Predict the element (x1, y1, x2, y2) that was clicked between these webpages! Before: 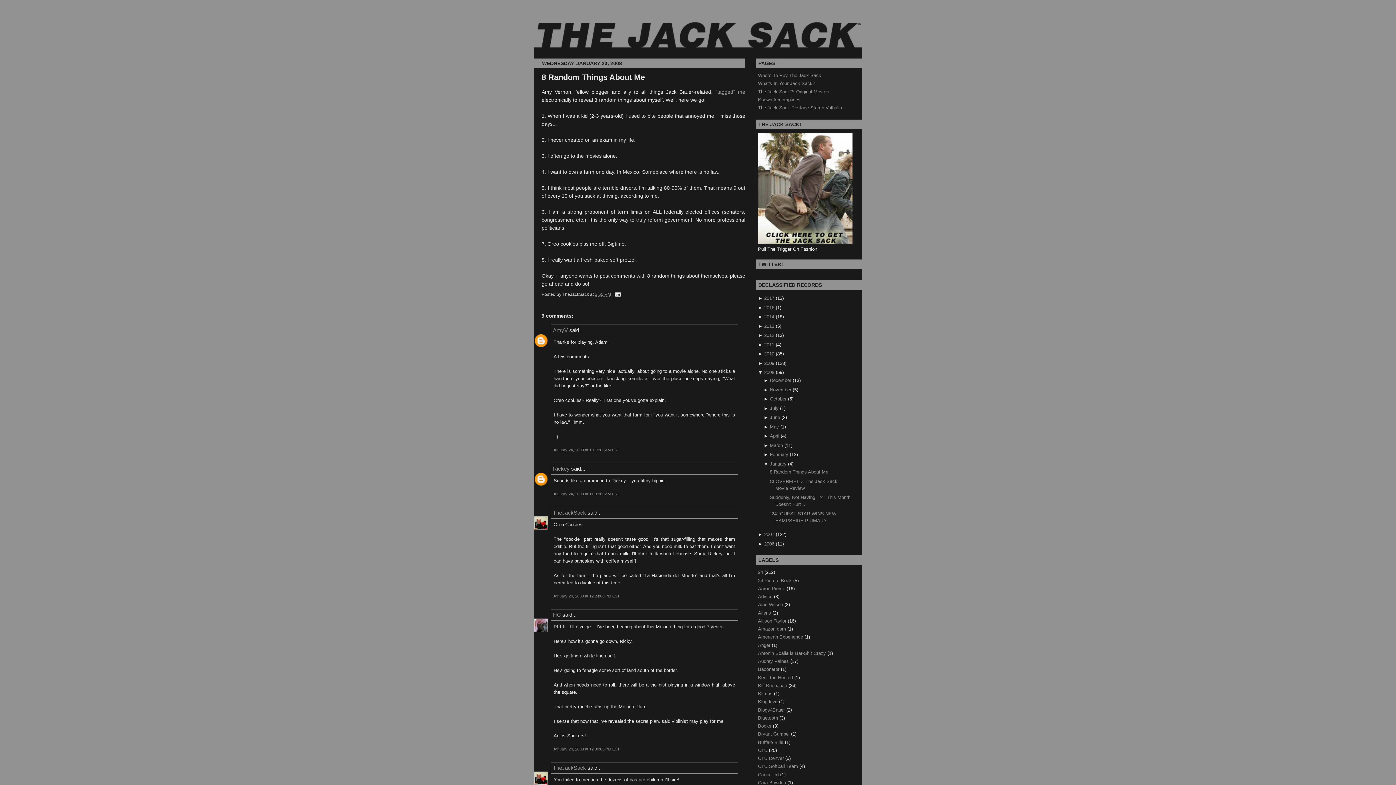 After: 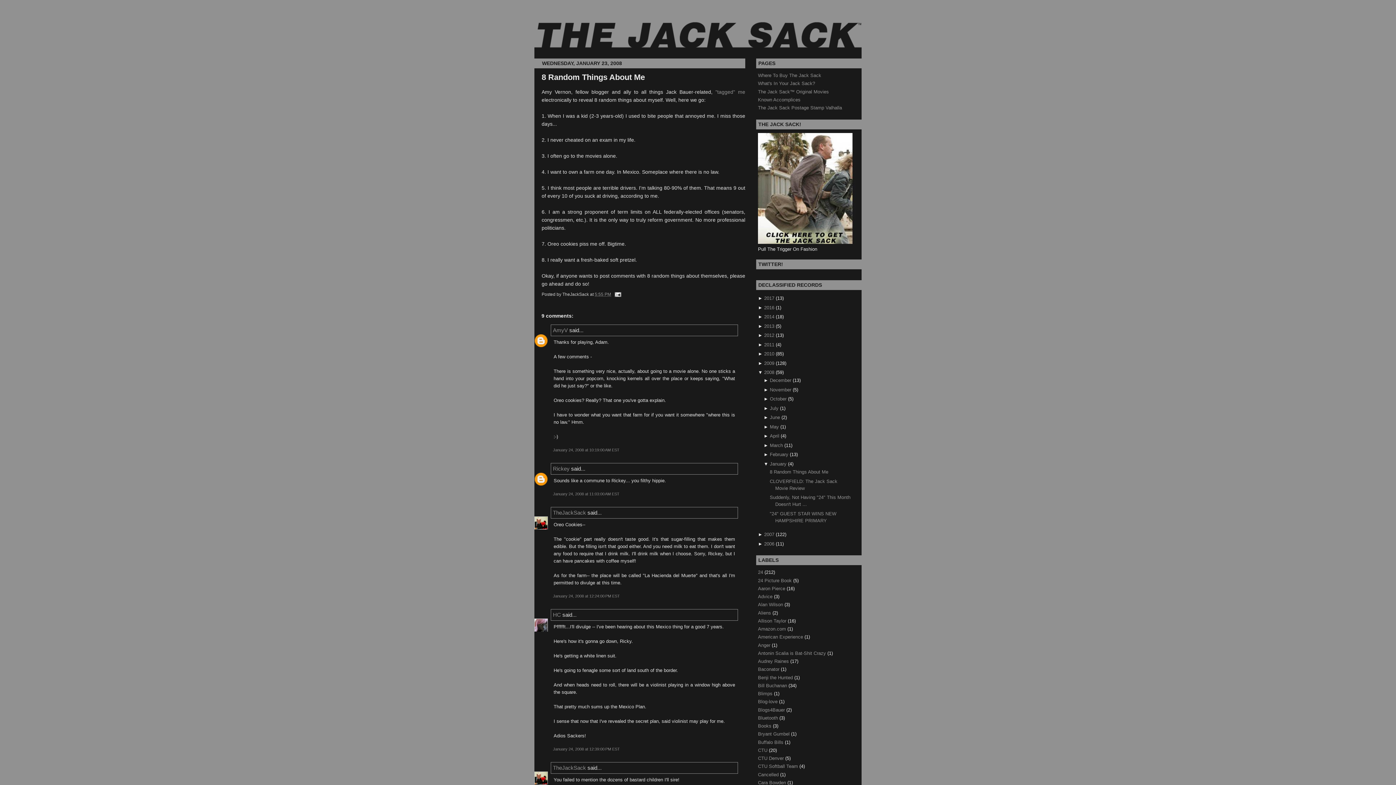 Action: bbox: (594, 291, 611, 296) label: 5:55 PM